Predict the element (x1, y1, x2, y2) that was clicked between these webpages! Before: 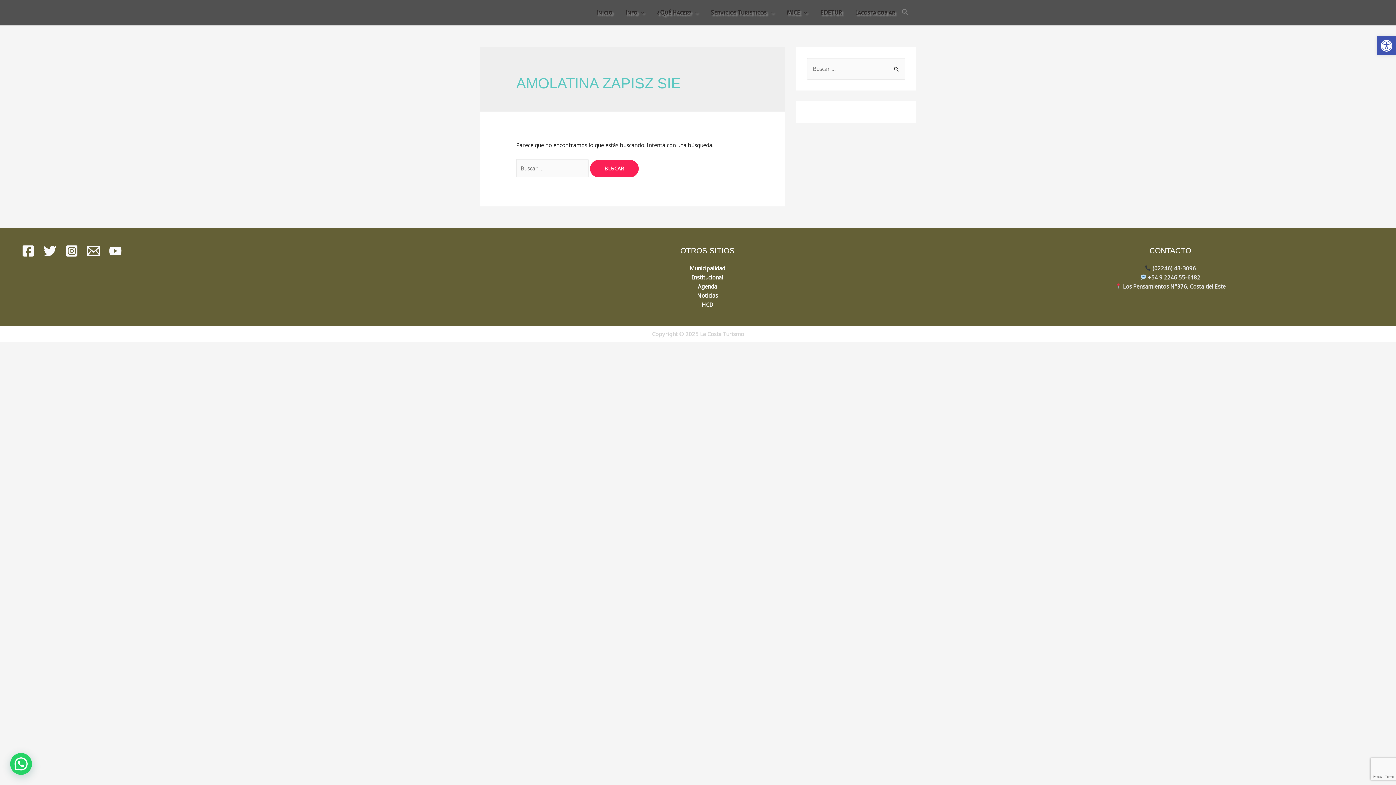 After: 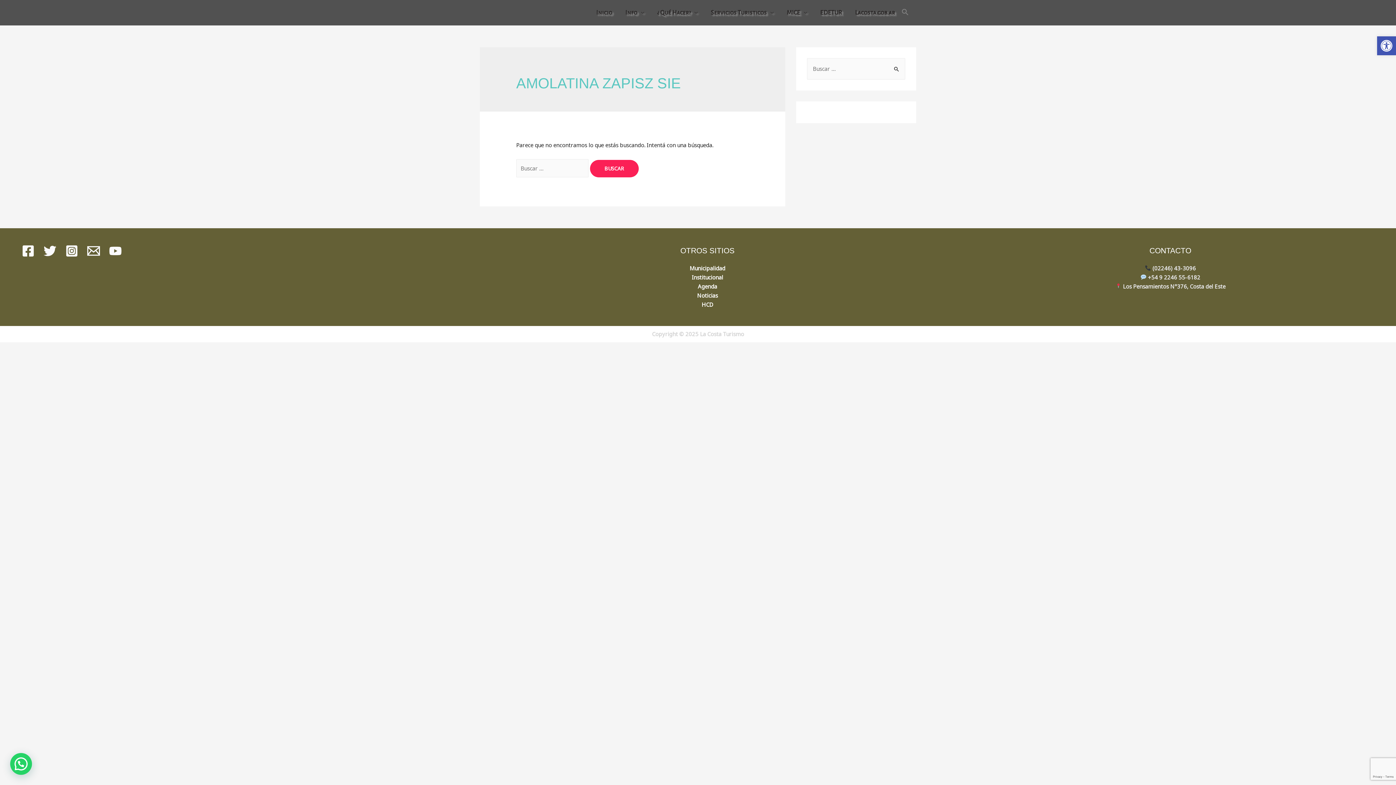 Action: label: Twitter bbox: (40, 241, 59, 260)